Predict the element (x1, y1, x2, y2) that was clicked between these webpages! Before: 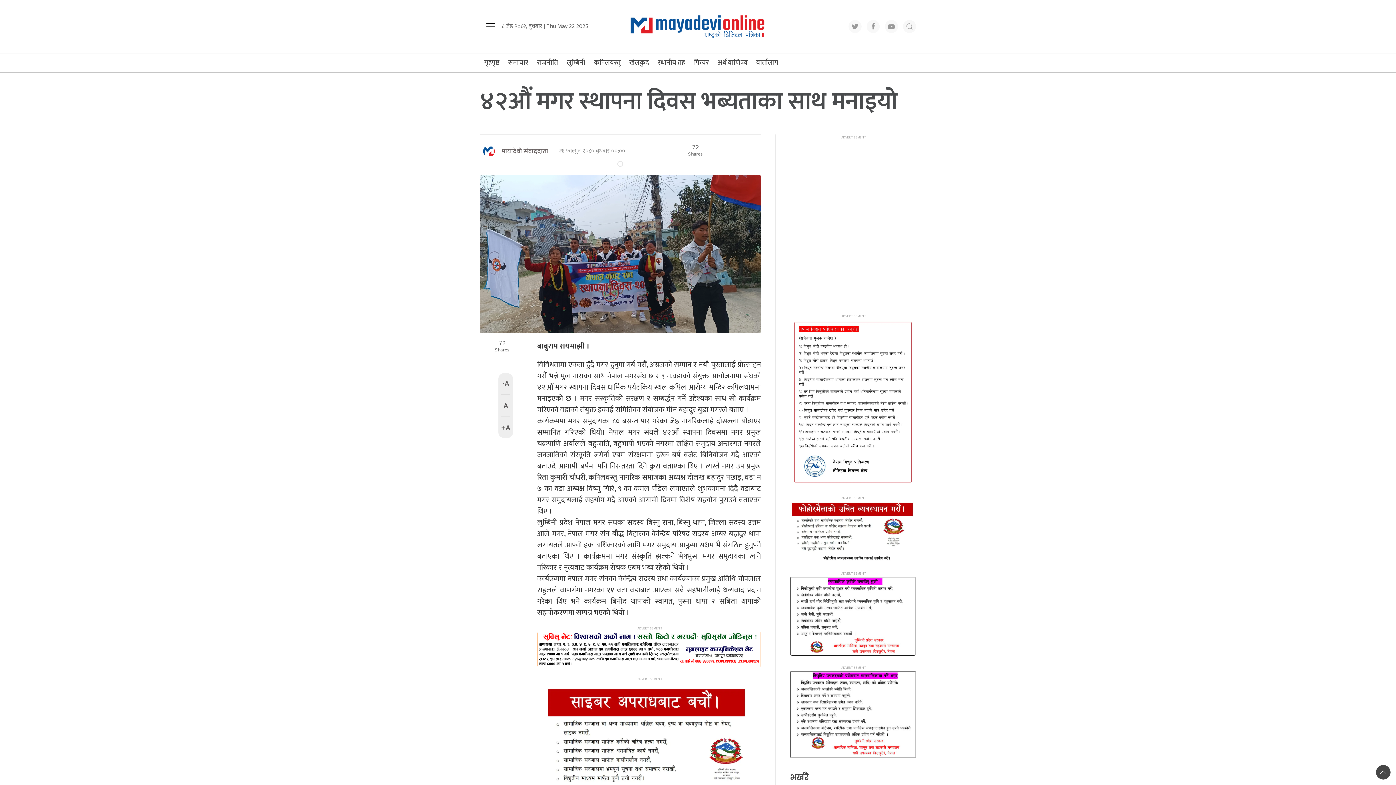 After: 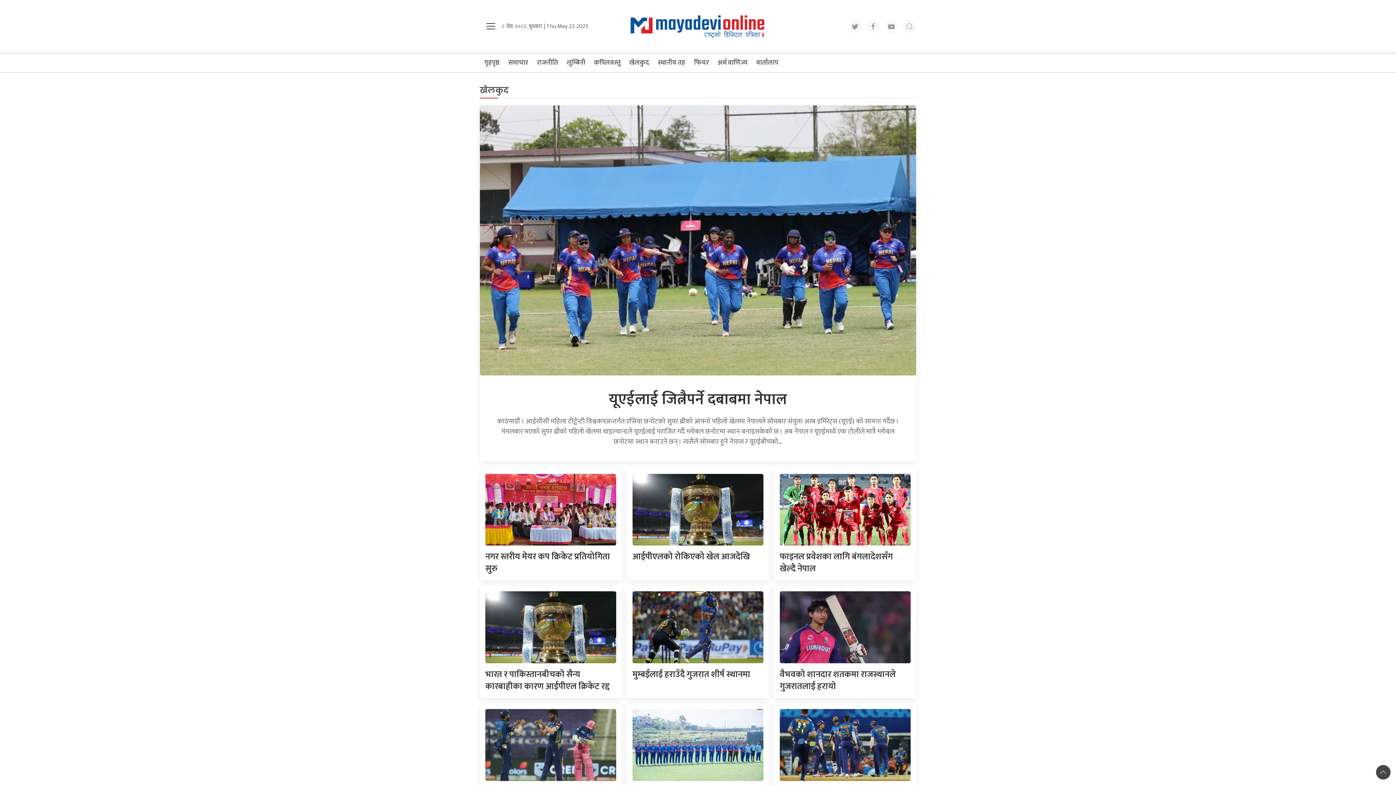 Action: bbox: (625, 53, 653, 72) label: खेलकुद